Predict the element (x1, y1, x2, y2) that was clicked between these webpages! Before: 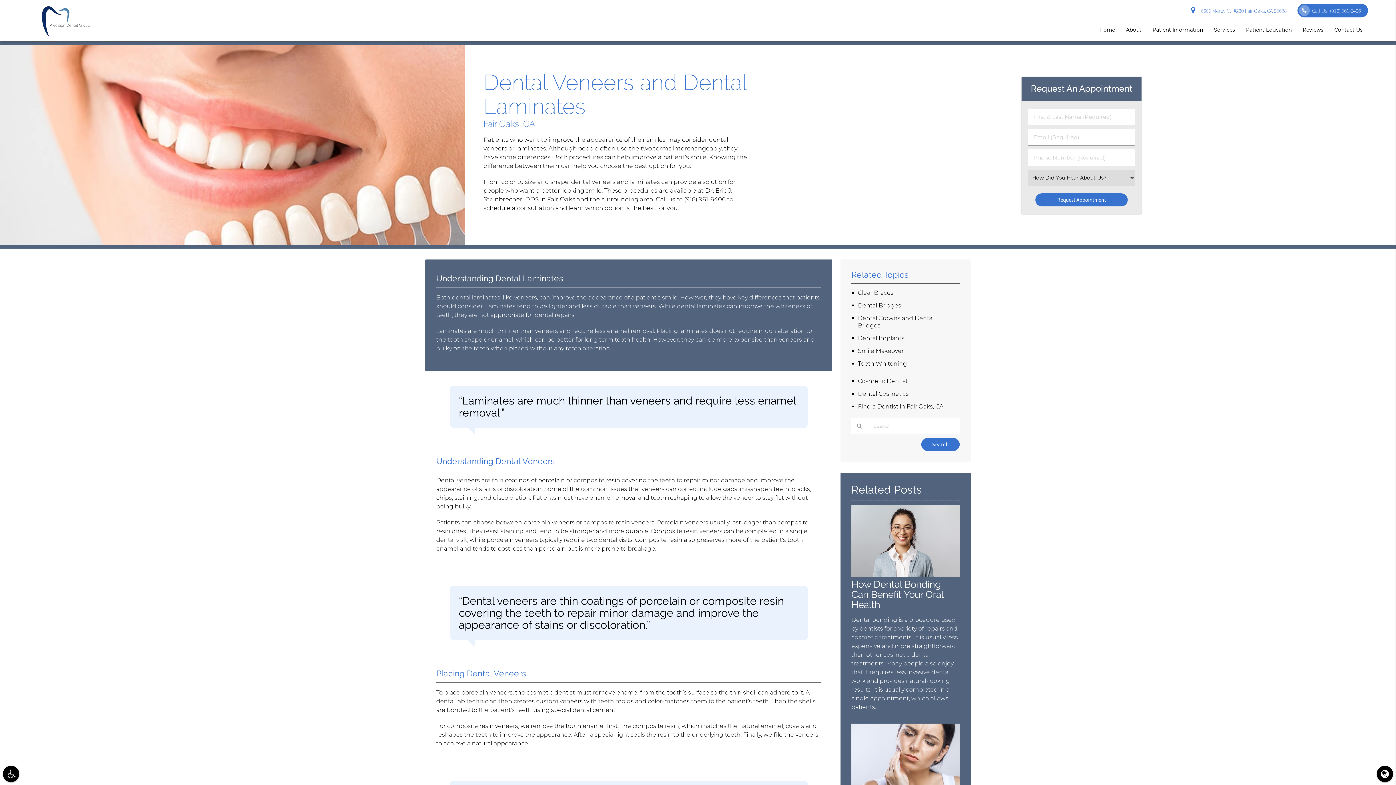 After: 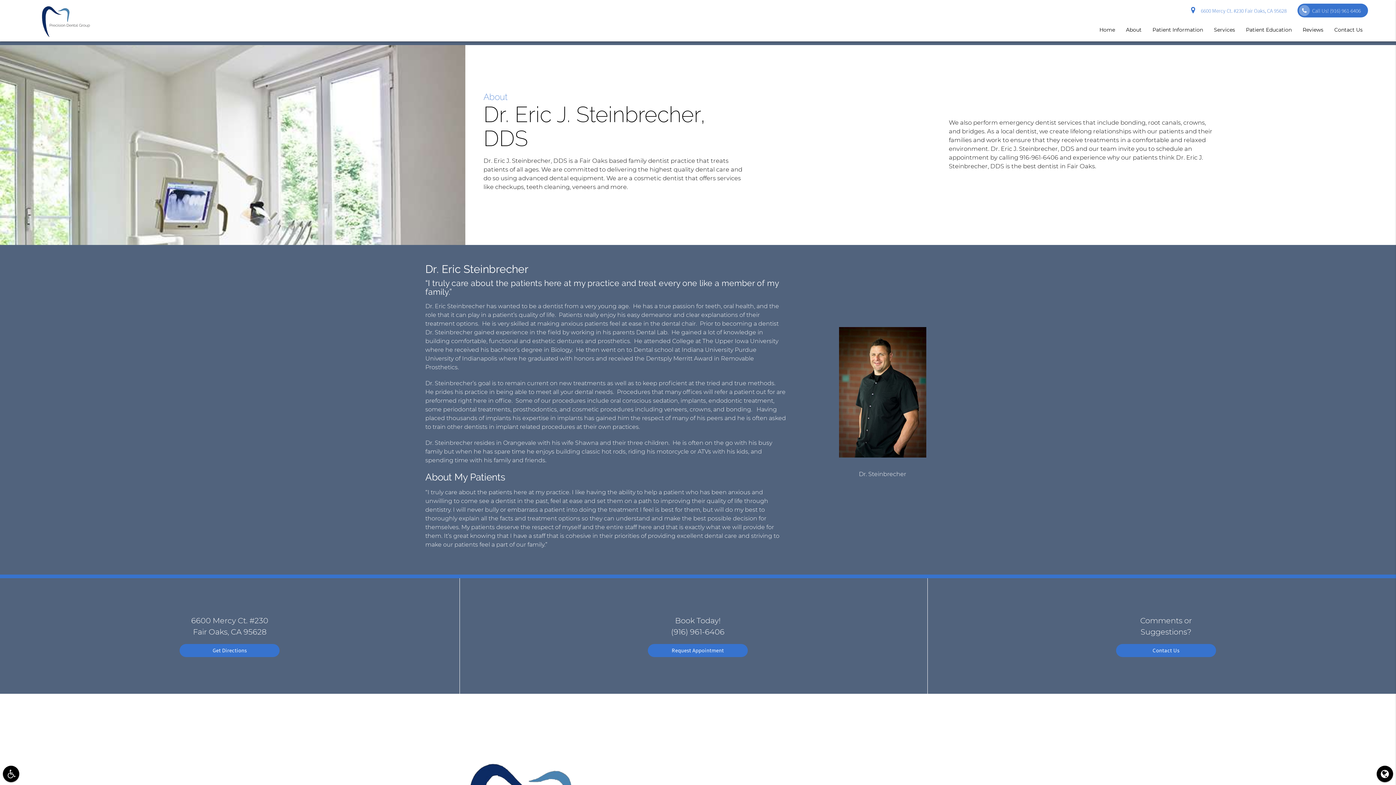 Action: bbox: (1120, 18, 1147, 41) label: About